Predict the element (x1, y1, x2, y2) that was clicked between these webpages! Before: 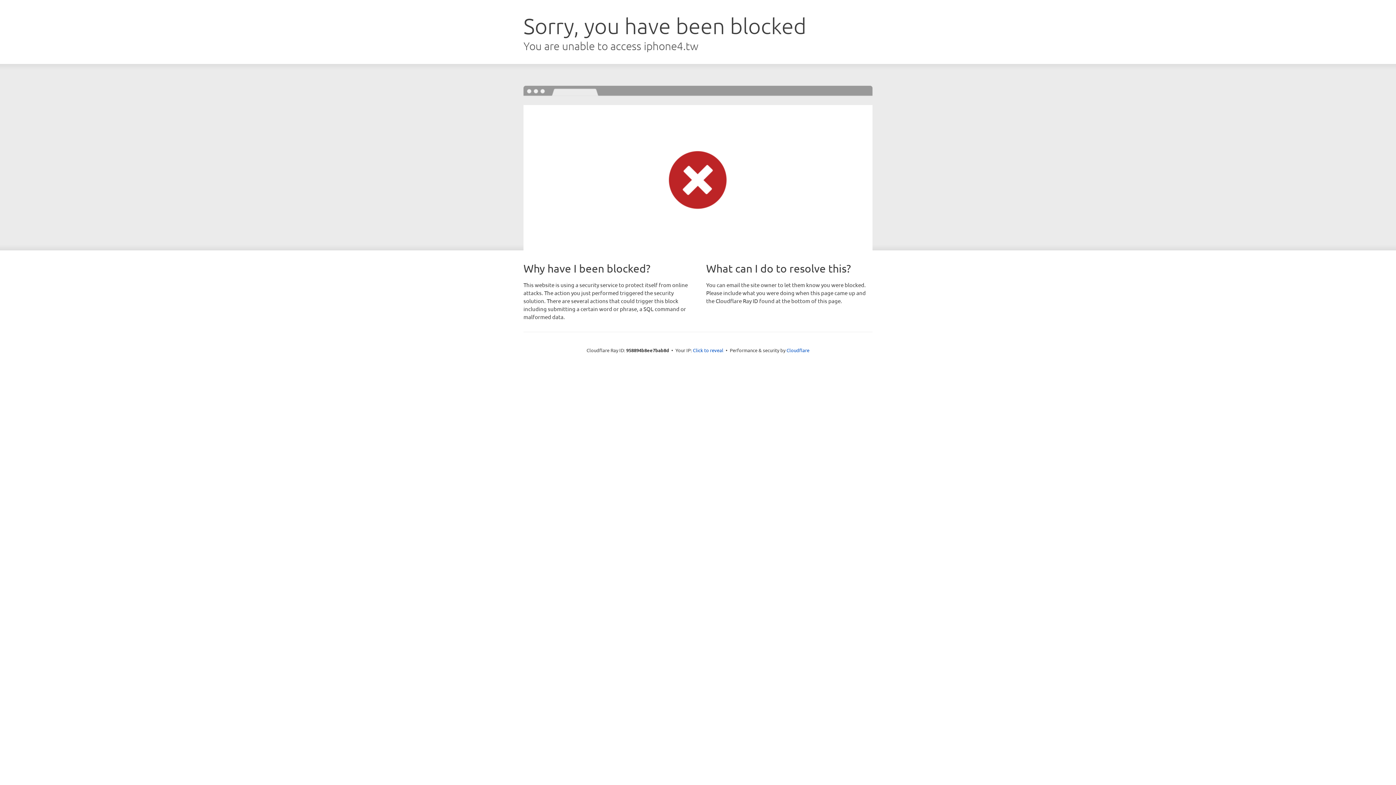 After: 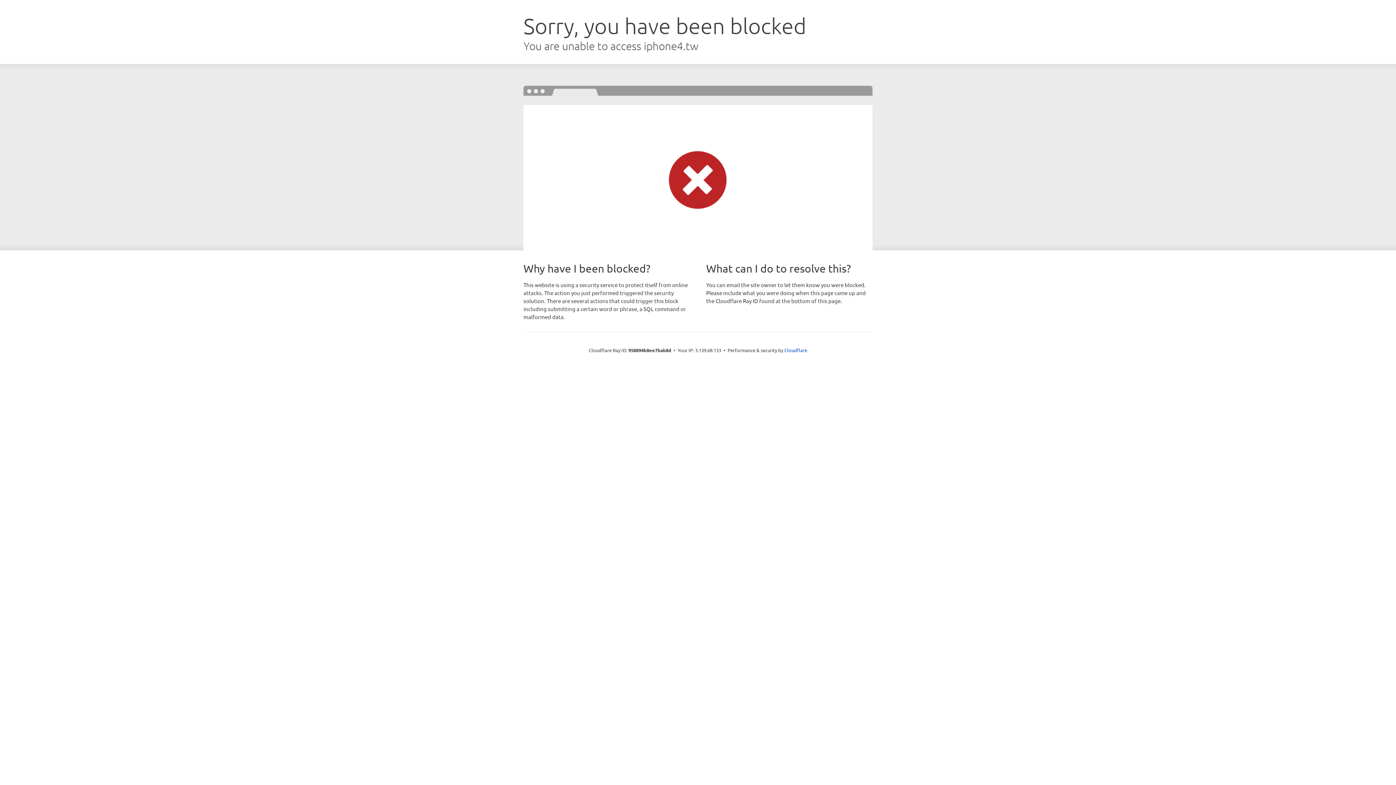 Action: bbox: (693, 346, 723, 353) label: Click to reveal